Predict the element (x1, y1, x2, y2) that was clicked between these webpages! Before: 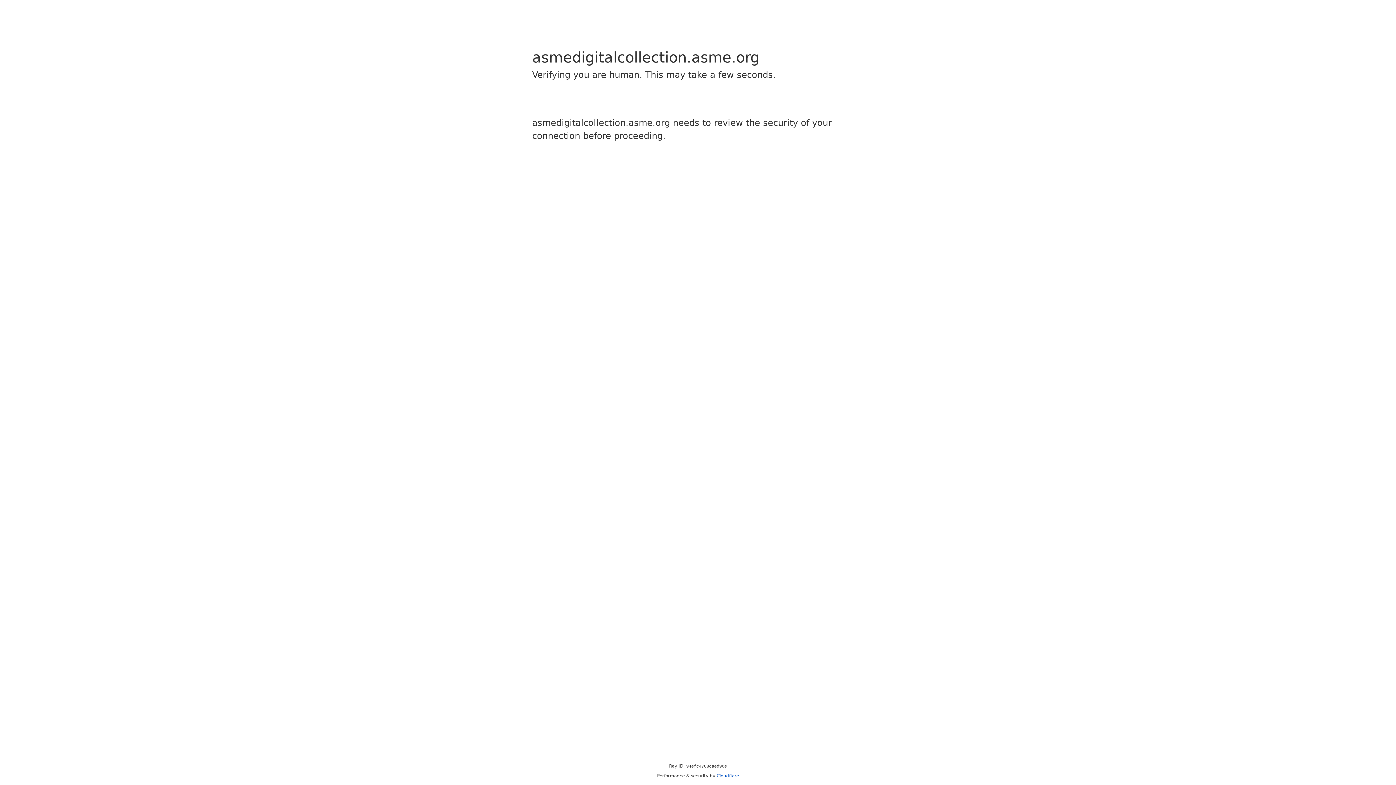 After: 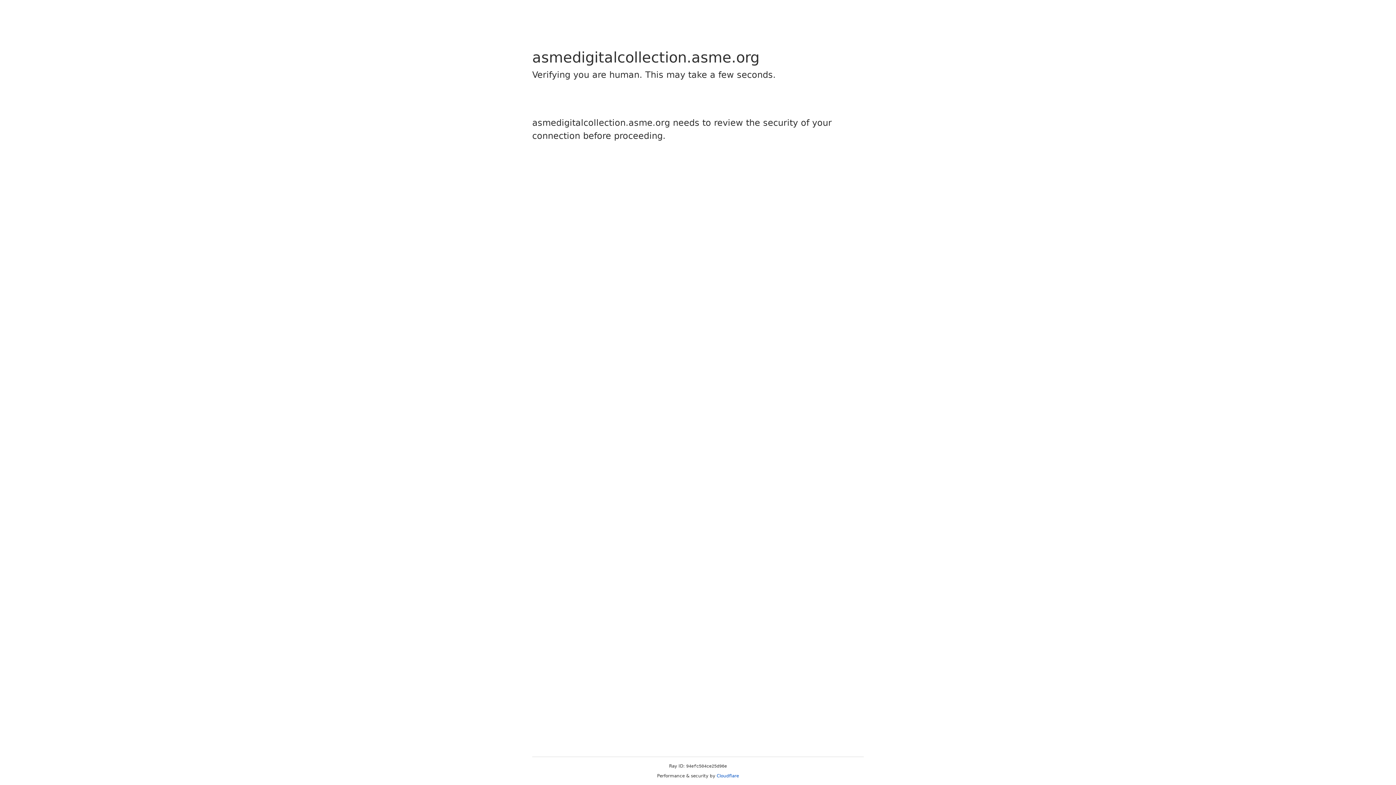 Action: bbox: (716, 773, 739, 778) label: Cloudflare